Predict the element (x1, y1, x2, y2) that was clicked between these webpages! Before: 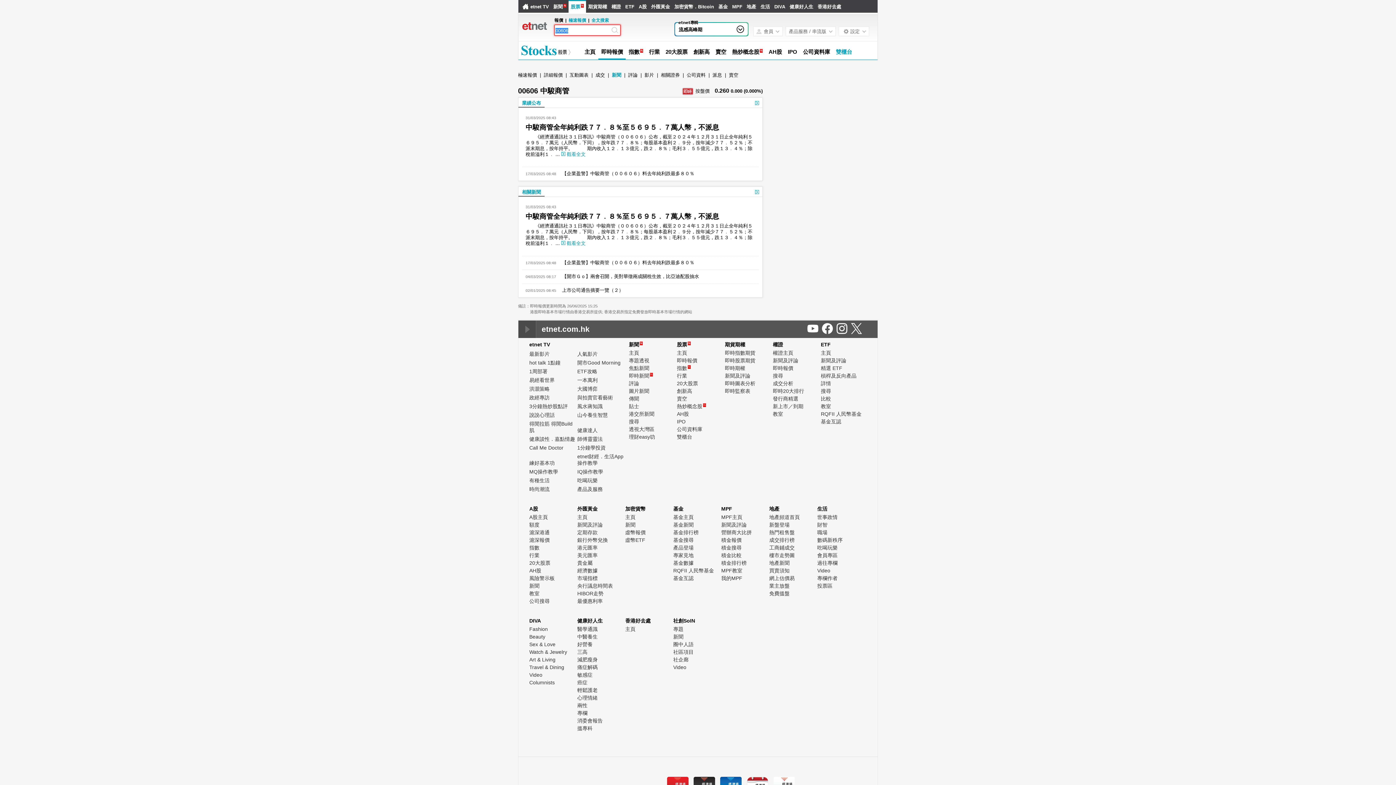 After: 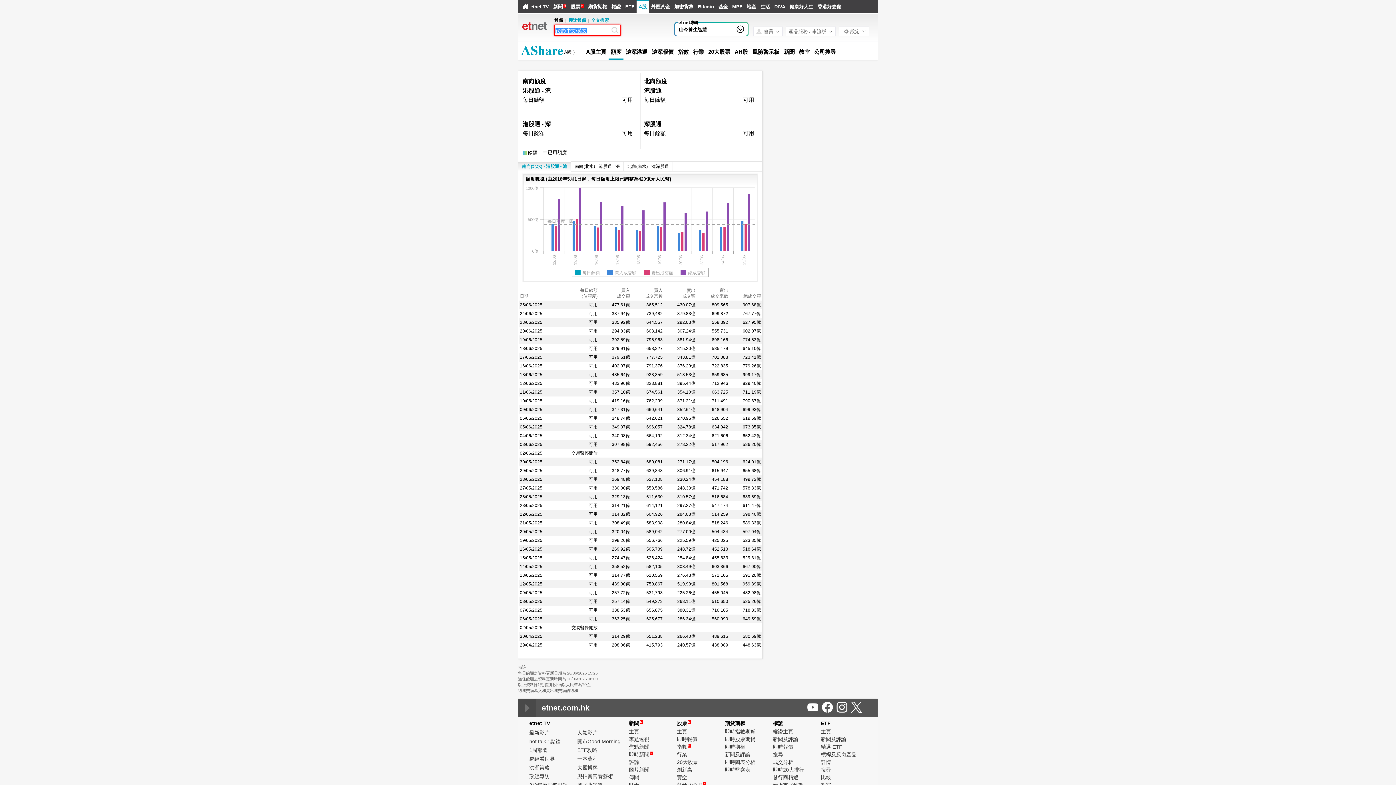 Action: label: 額度 bbox: (529, 522, 539, 528)